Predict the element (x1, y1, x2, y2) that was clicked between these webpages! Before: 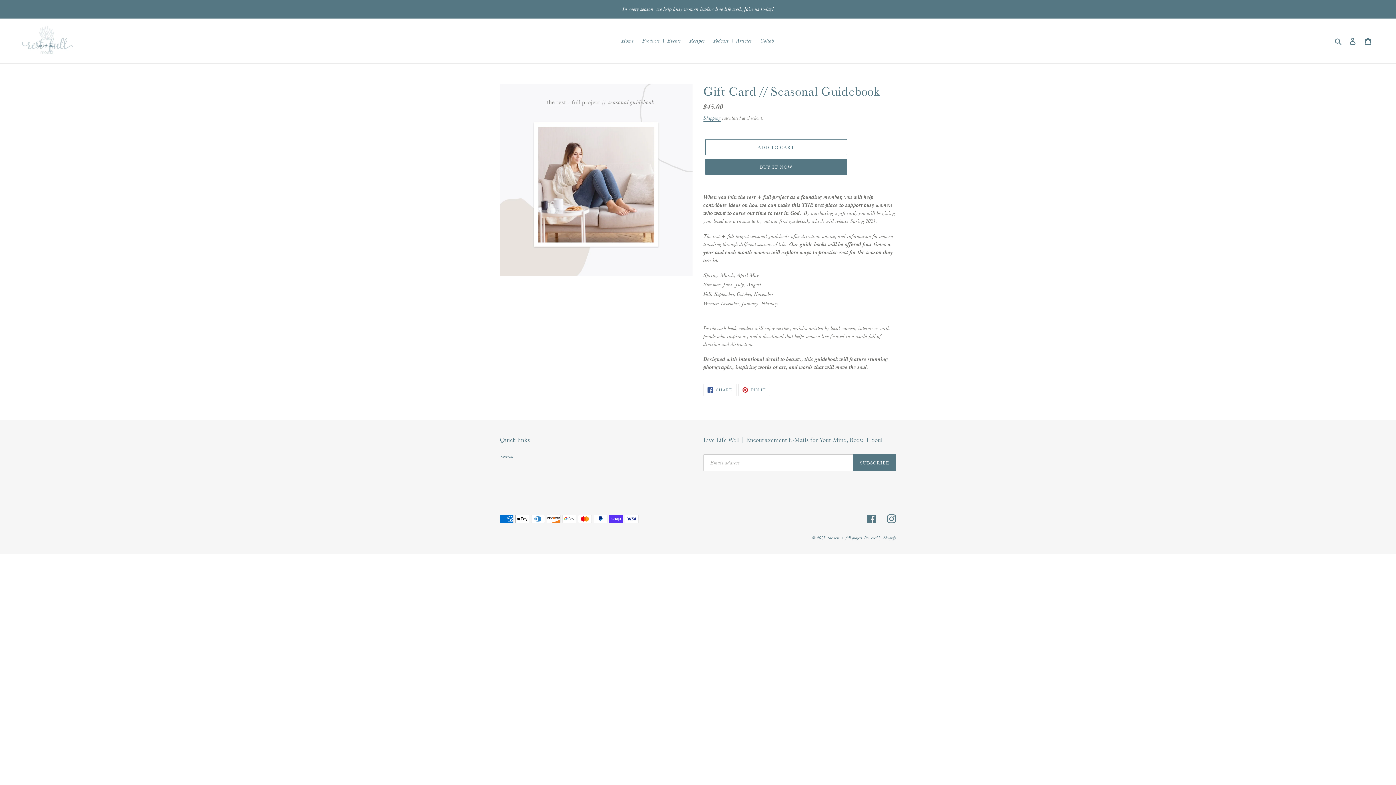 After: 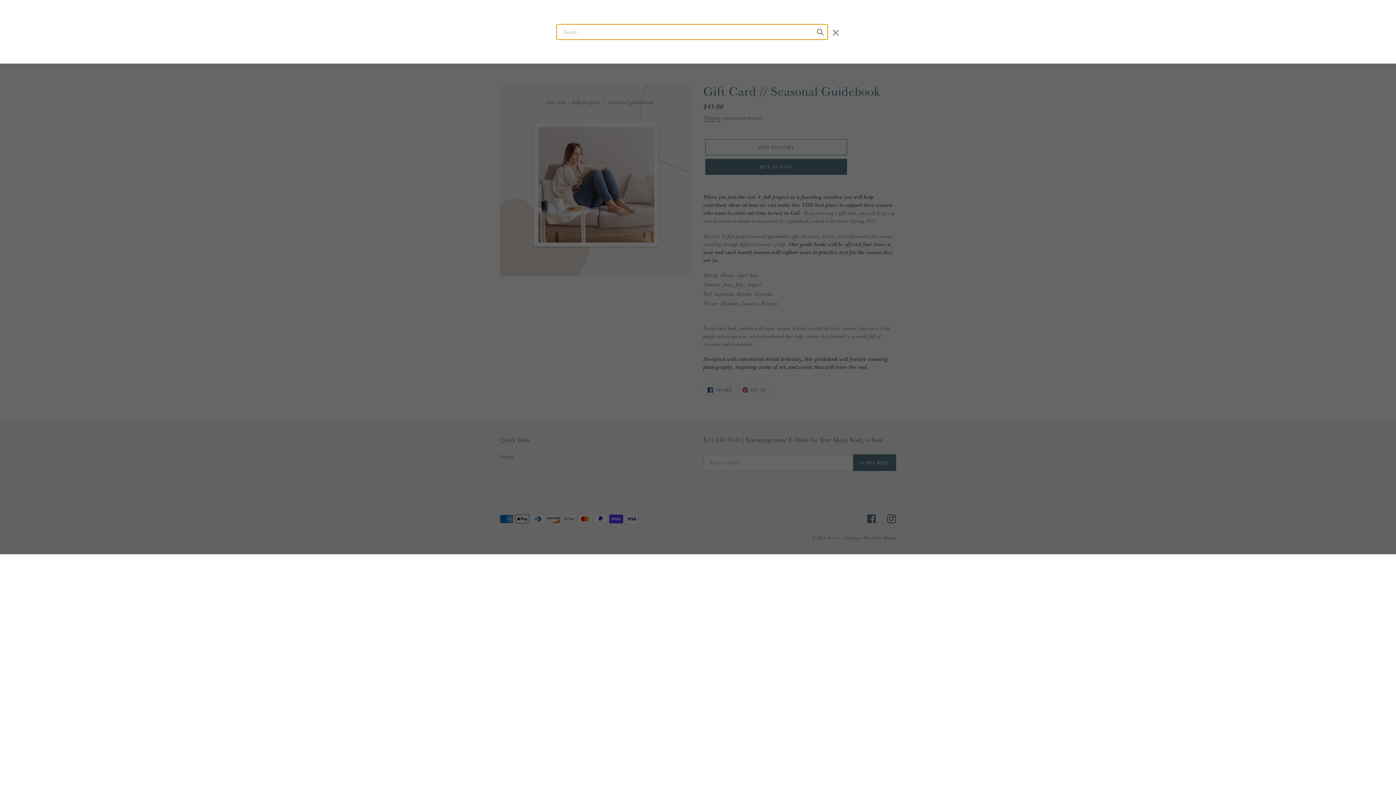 Action: label: Search bbox: (1332, 36, 1345, 45)